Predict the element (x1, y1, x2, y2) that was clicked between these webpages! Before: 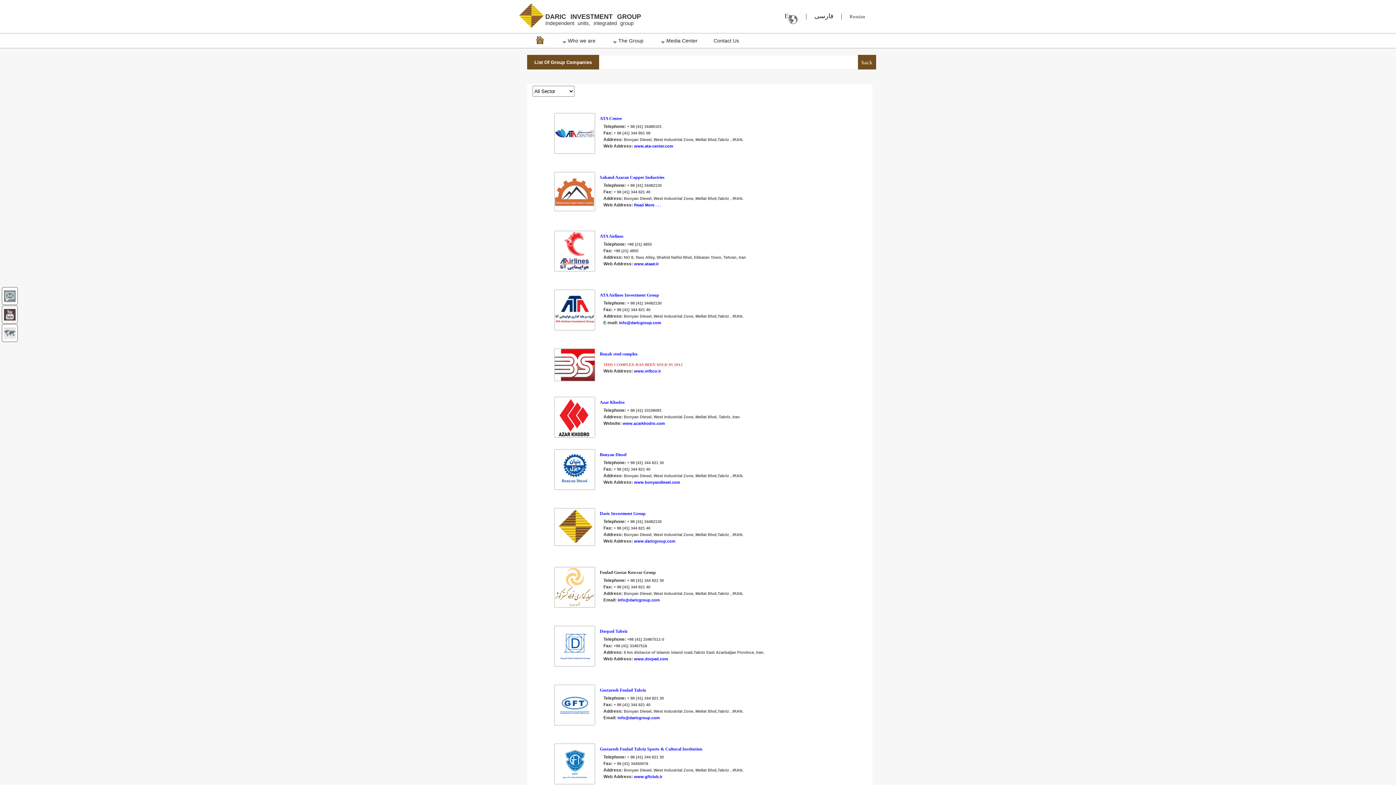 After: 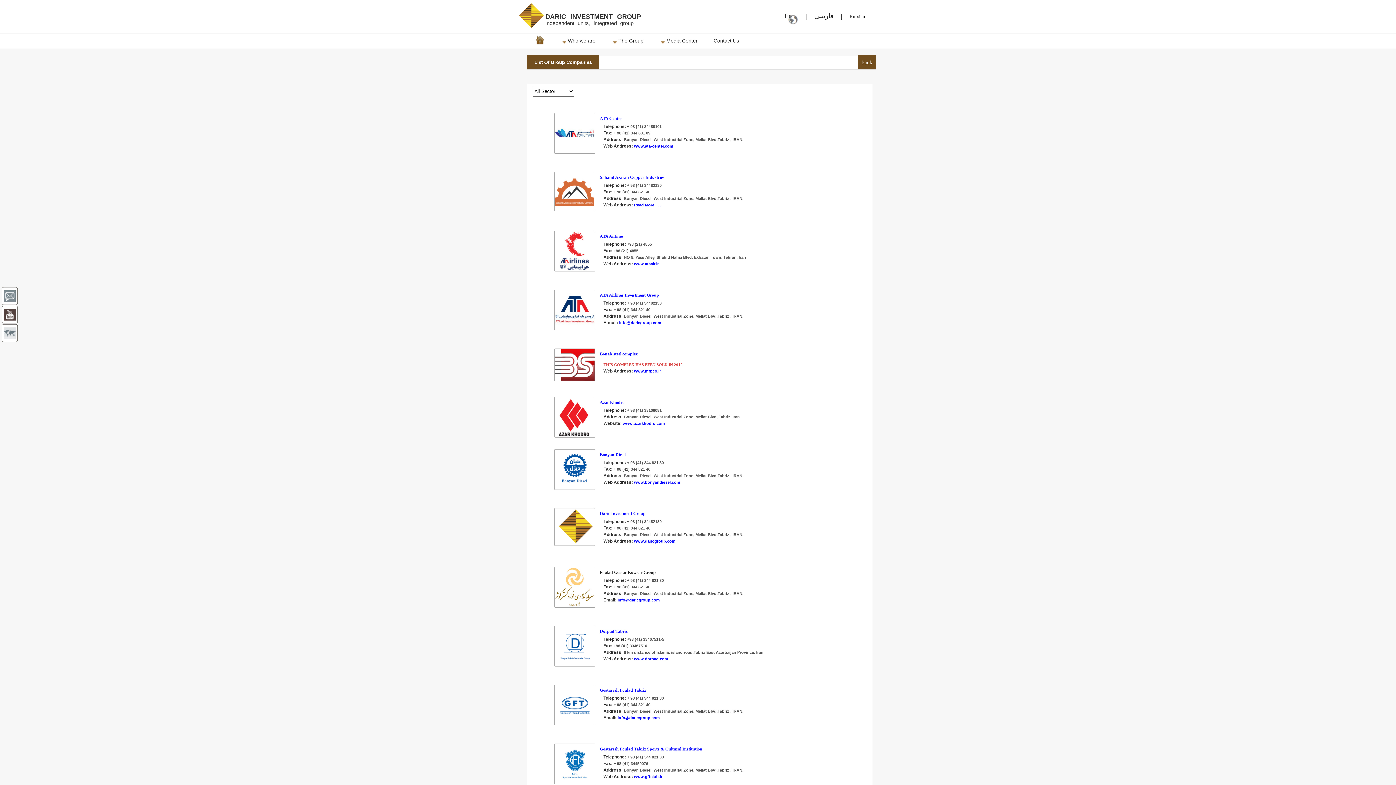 Action: bbox: (634, 261, 658, 266) label: www.ataair.ir